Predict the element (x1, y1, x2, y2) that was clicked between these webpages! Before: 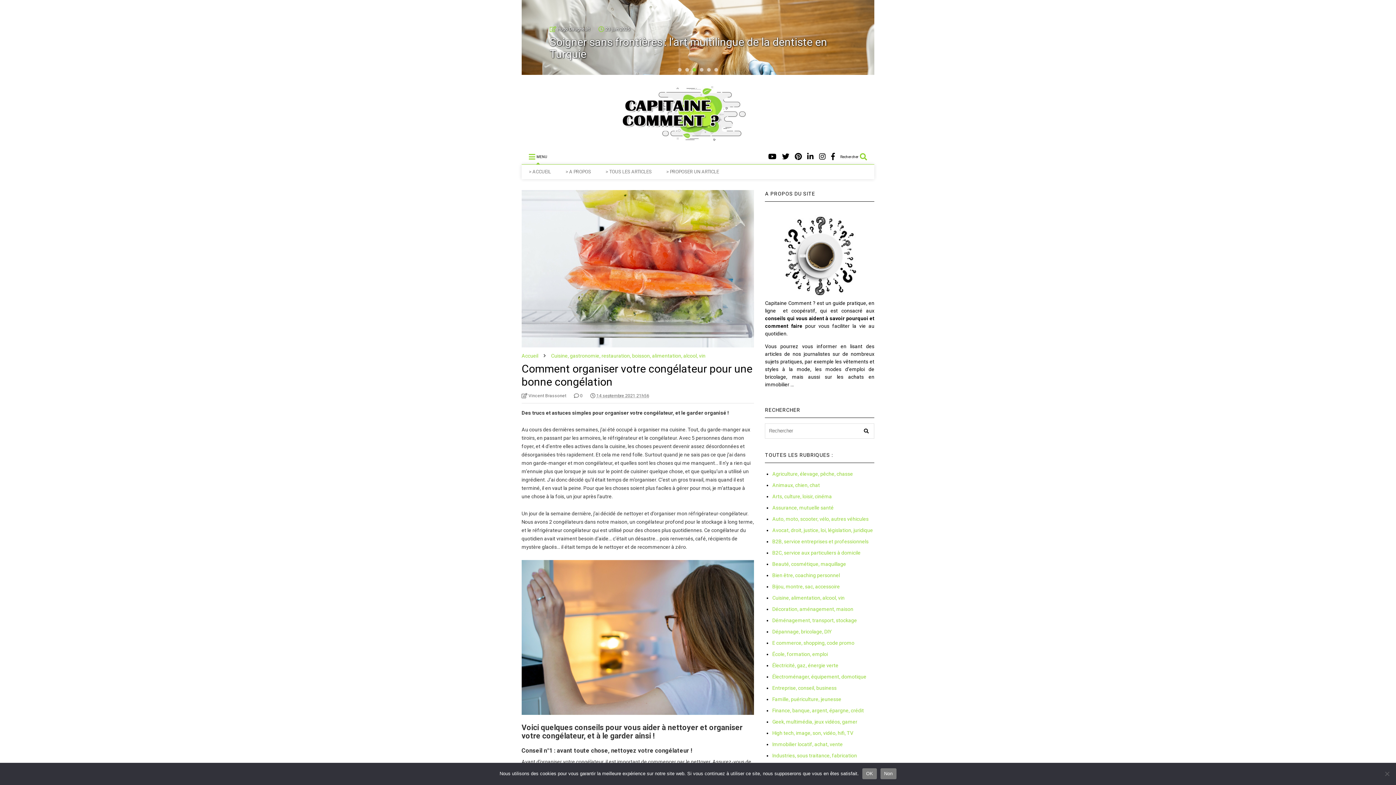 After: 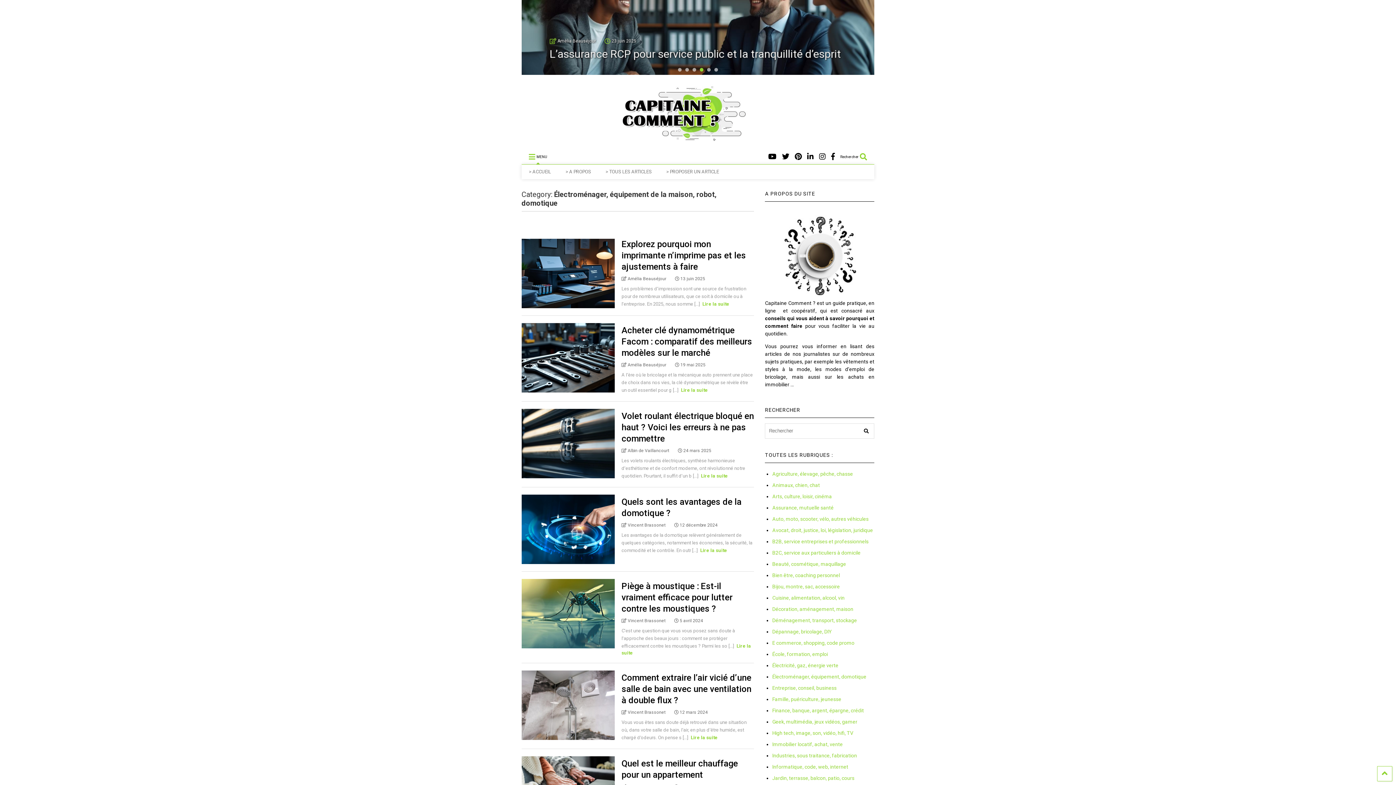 Action: label: Électroménager, équipement, domotique bbox: (772, 674, 866, 680)